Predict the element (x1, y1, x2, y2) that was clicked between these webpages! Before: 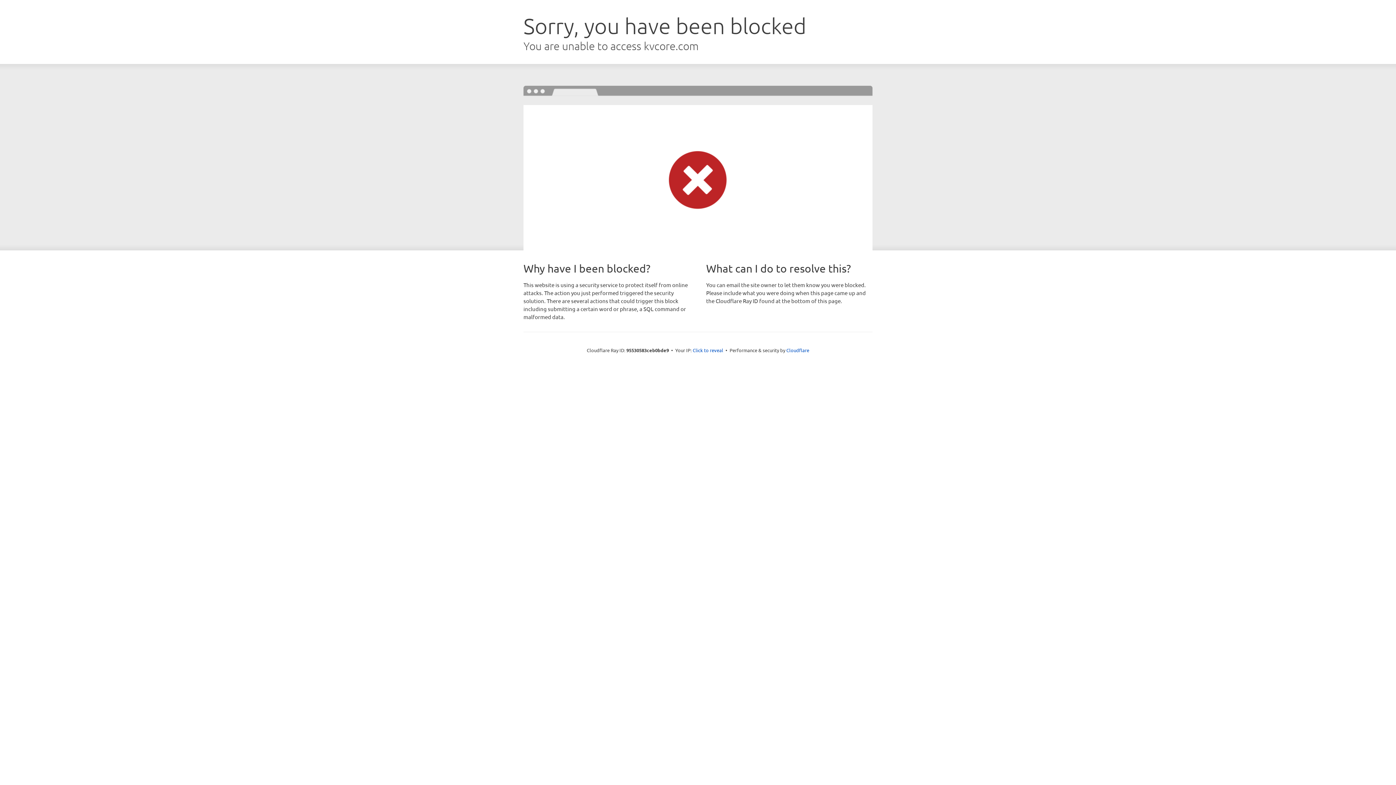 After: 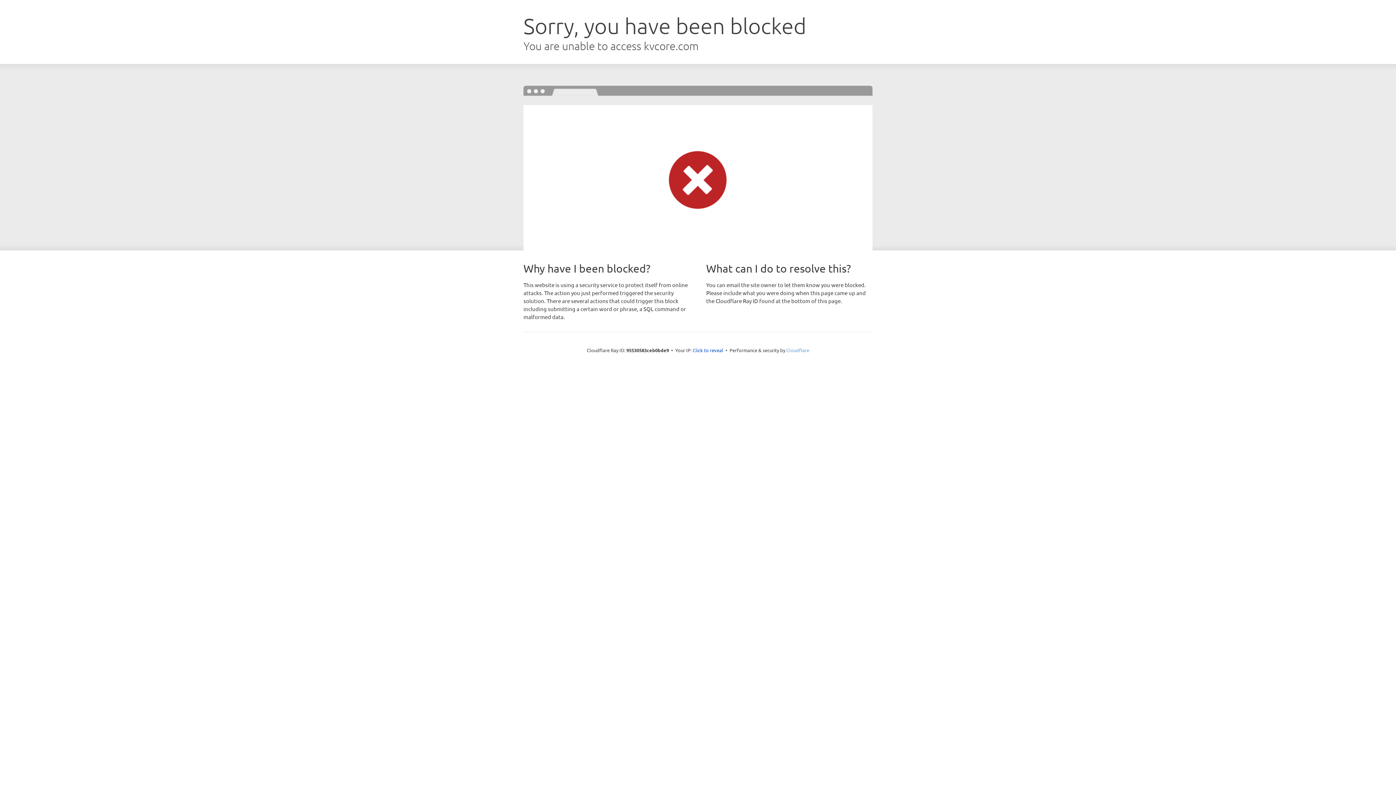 Action: label: Cloudflare bbox: (786, 347, 809, 353)